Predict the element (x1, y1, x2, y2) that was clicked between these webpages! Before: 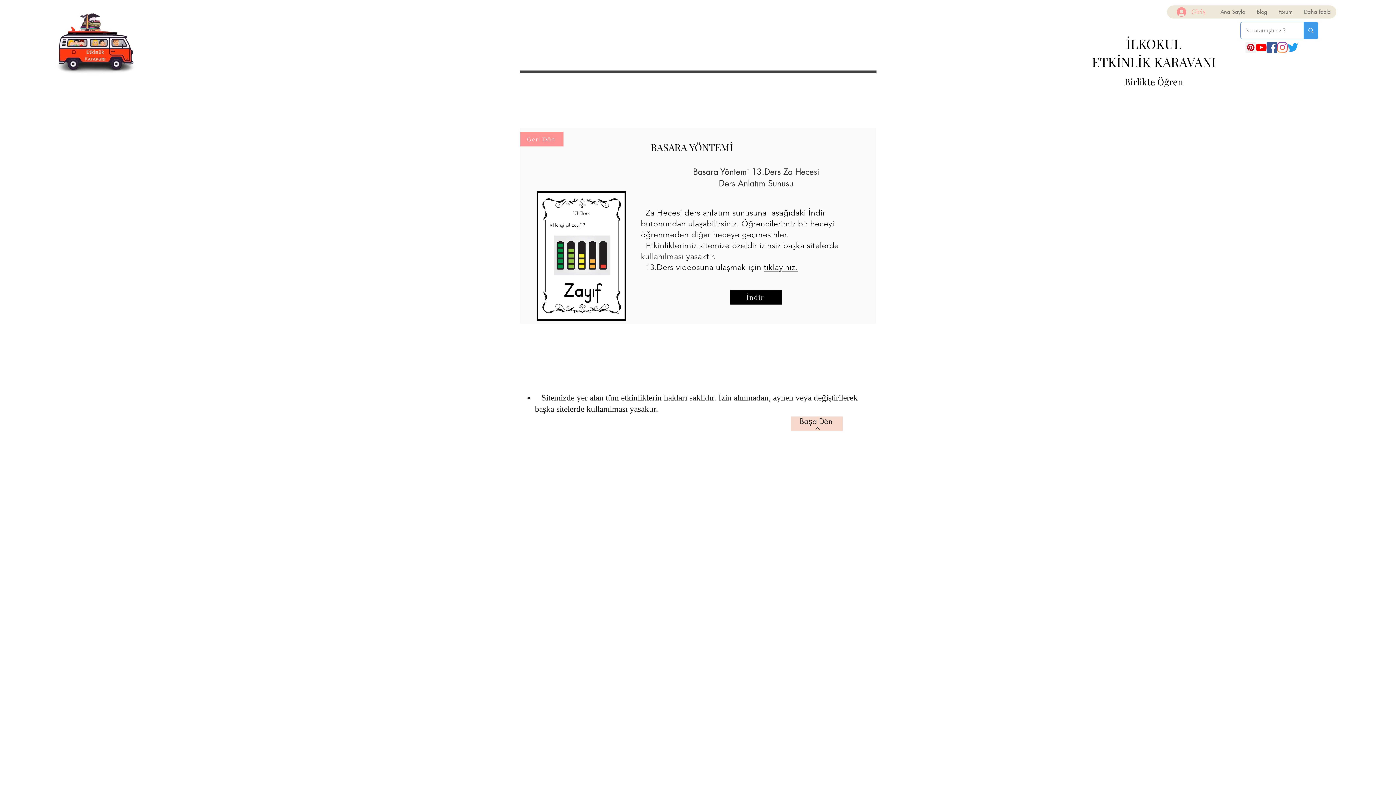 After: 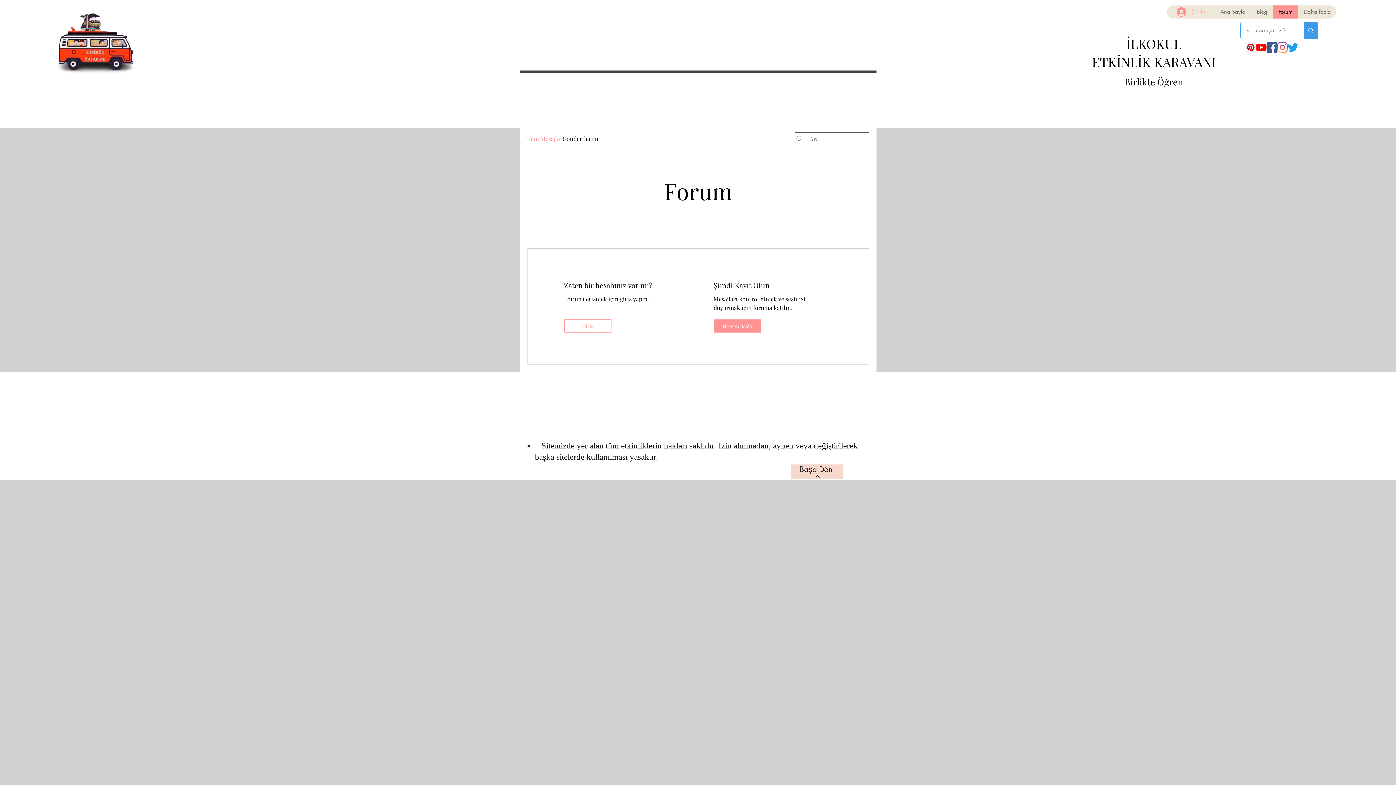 Action: bbox: (1273, 5, 1298, 18) label: Forum